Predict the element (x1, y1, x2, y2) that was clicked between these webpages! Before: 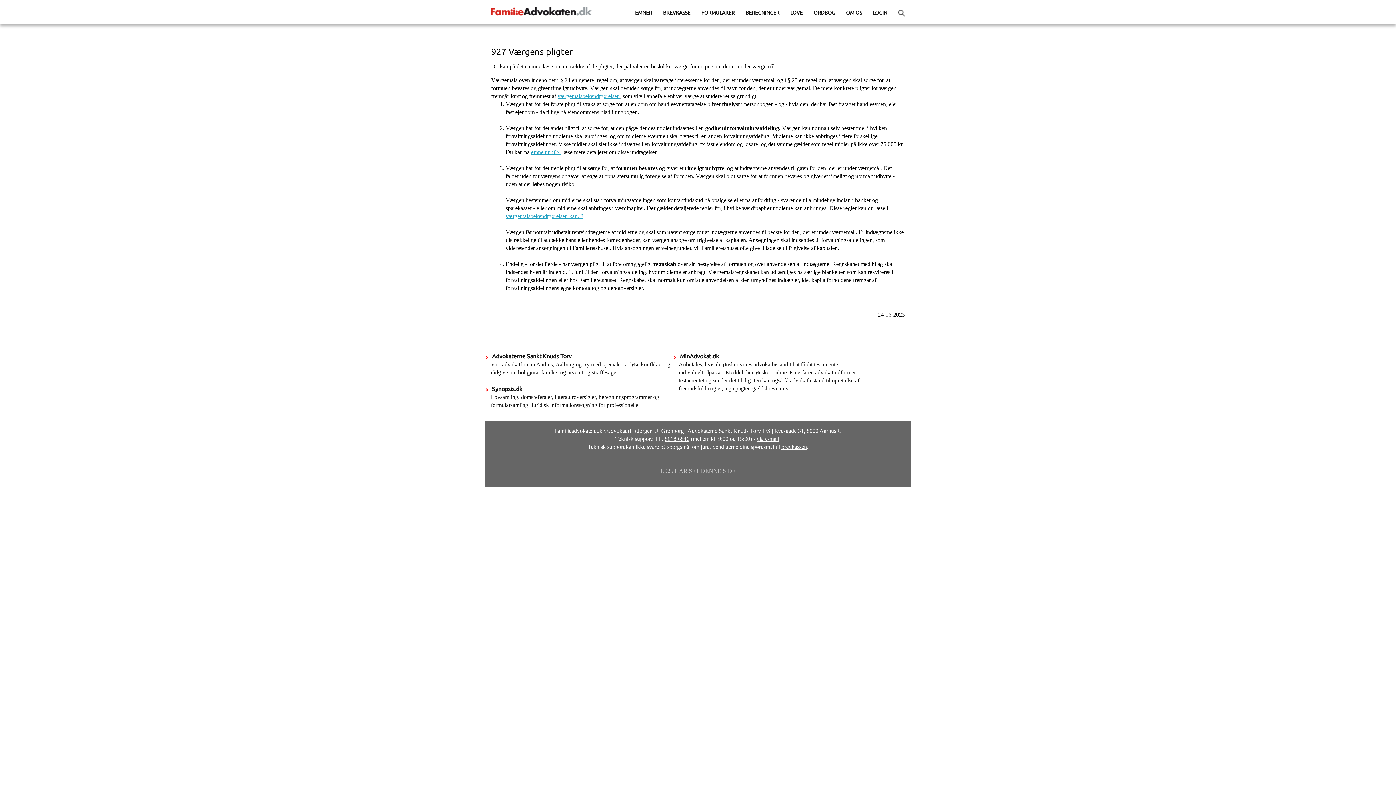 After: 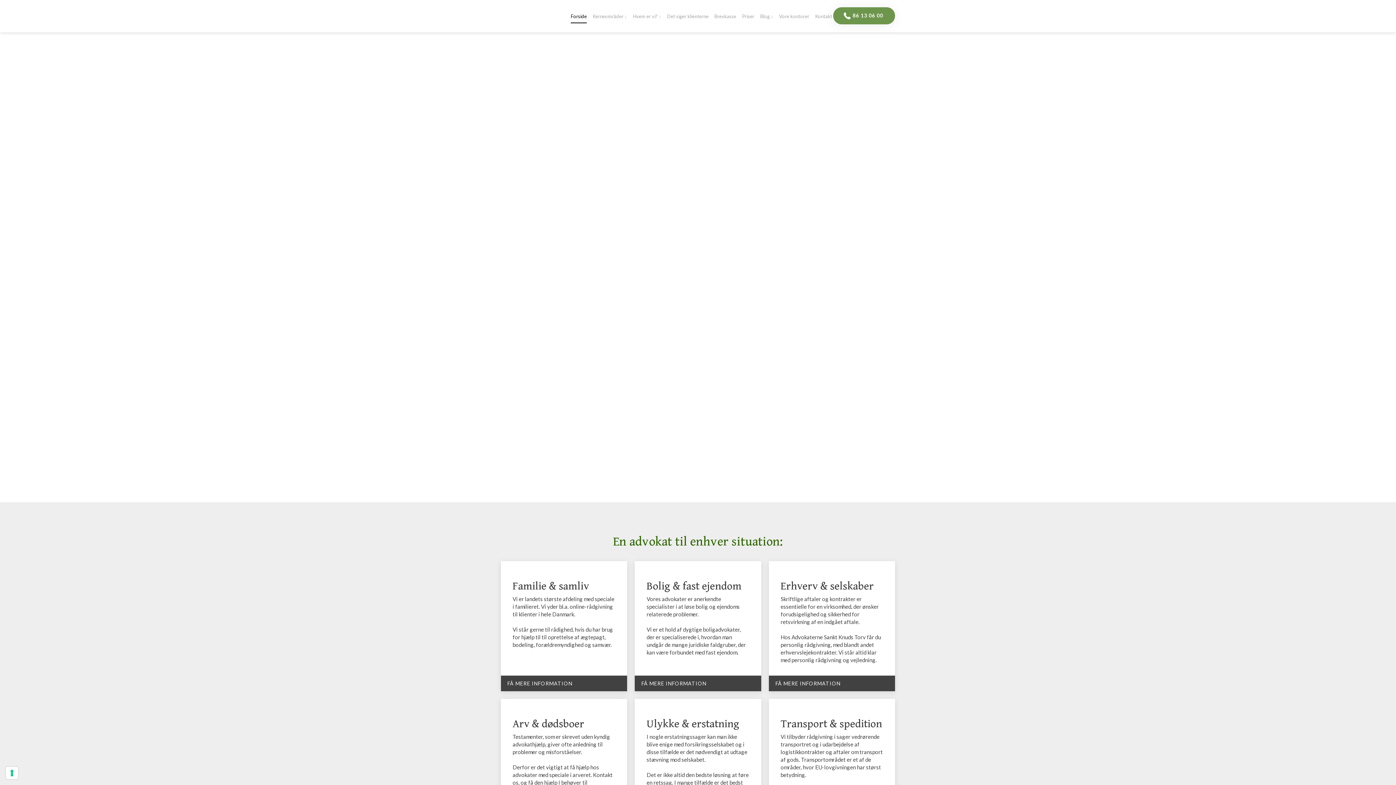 Action: label:  Advokaterne Sankt Knuds Torv
Vort advokatfirma i Aarhus, Aalborg og Ry med speciale i at løse konflikter og rådgive om boligjura, familie- og arveret og straffesager. bbox: (490, 353, 670, 375)